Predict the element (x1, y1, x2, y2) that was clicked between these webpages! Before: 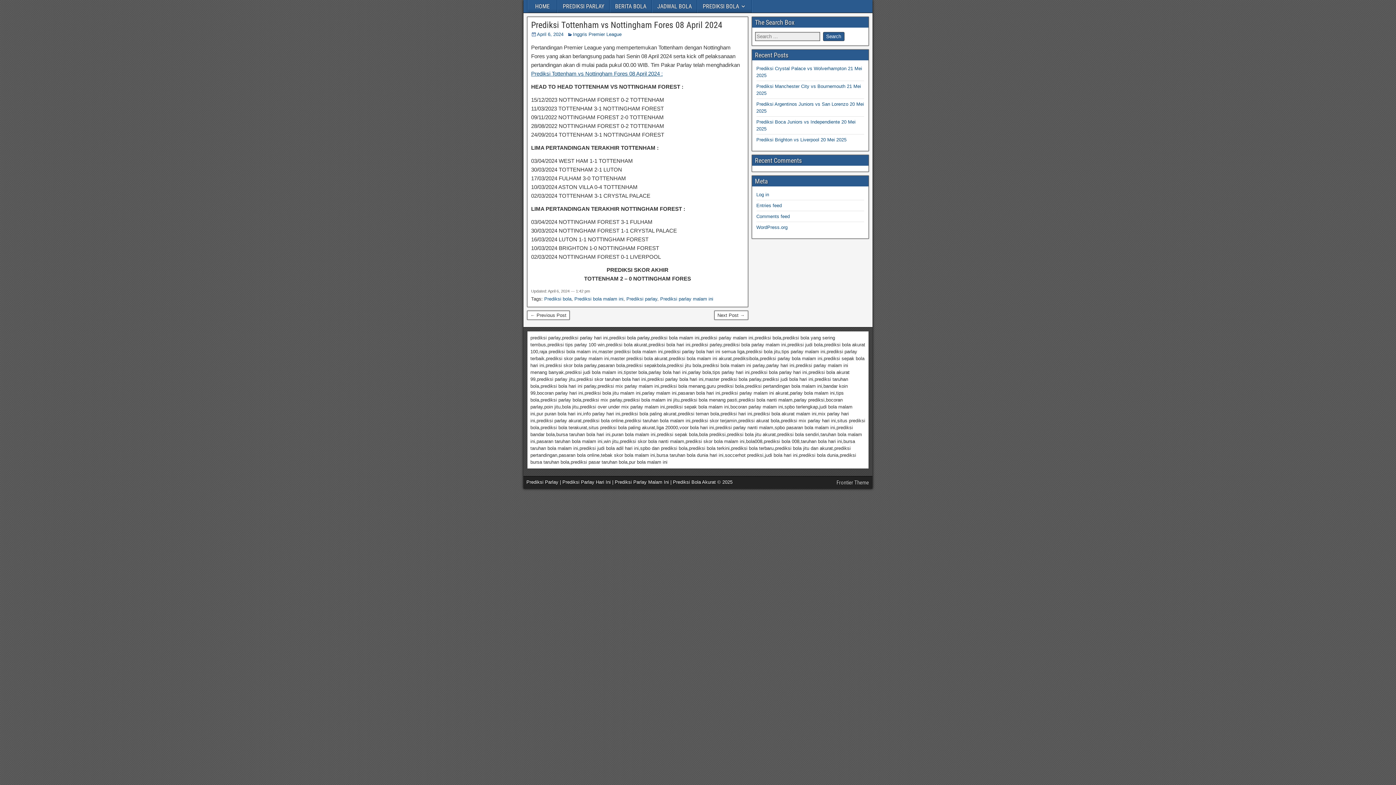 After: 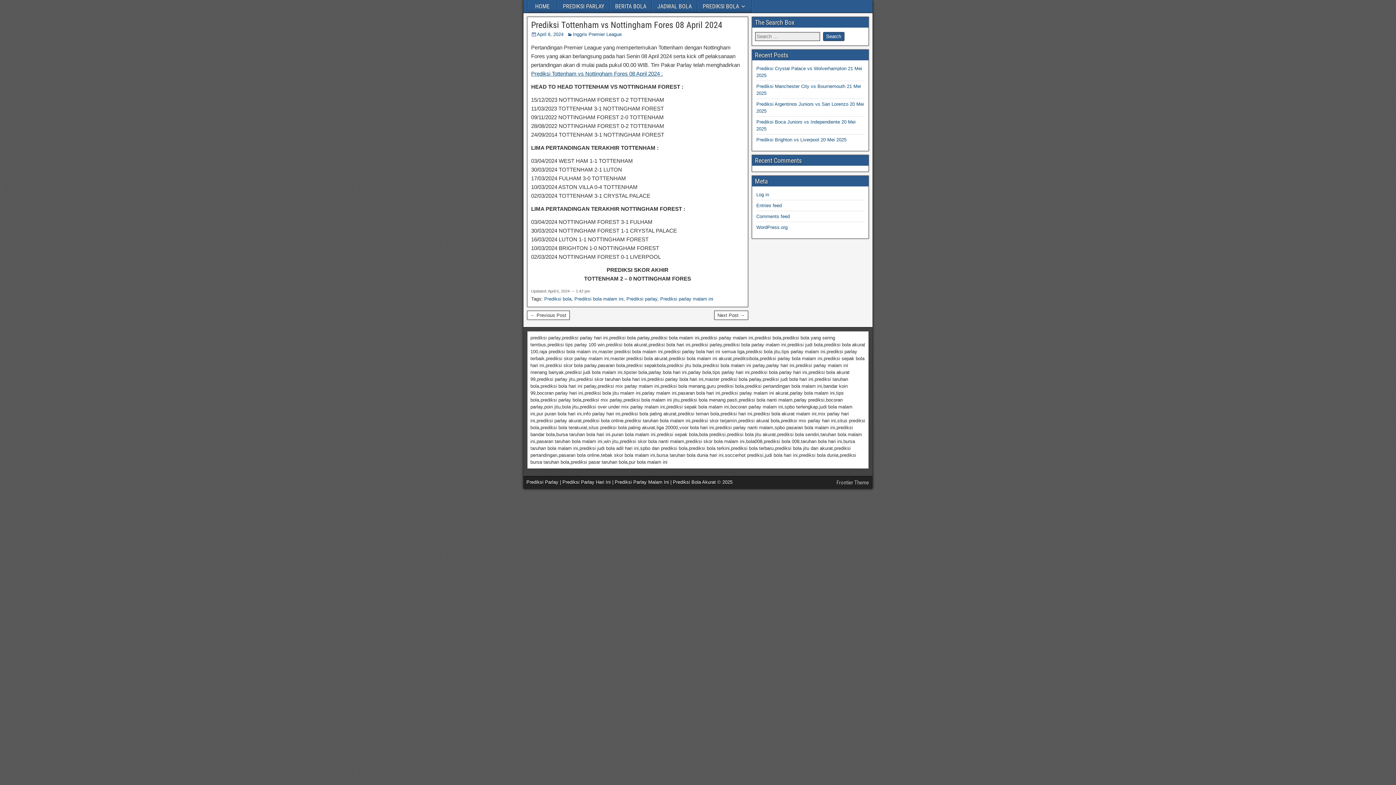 Action: label: Prediksi Tottenham vs Nottingham Fores 08 April 2024 bbox: (531, 20, 722, 30)